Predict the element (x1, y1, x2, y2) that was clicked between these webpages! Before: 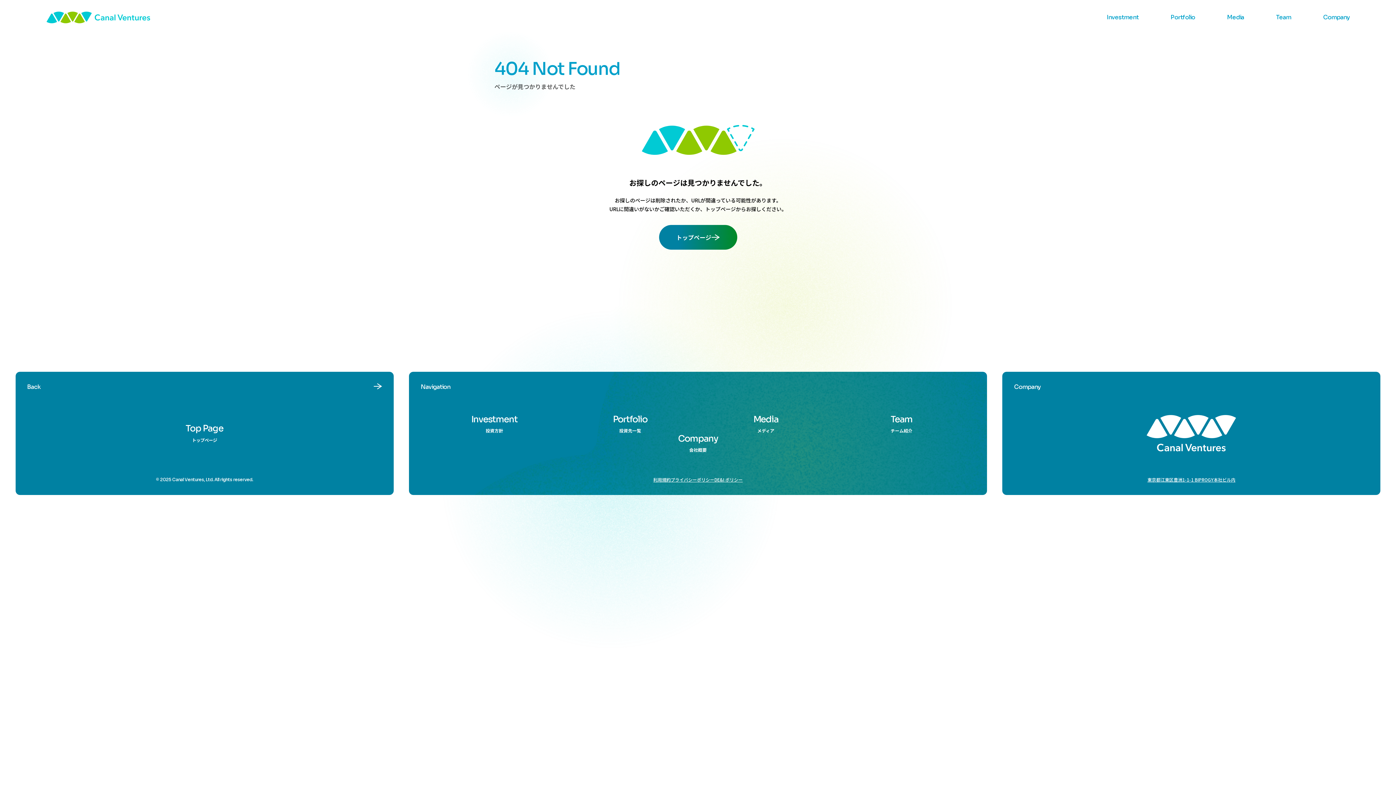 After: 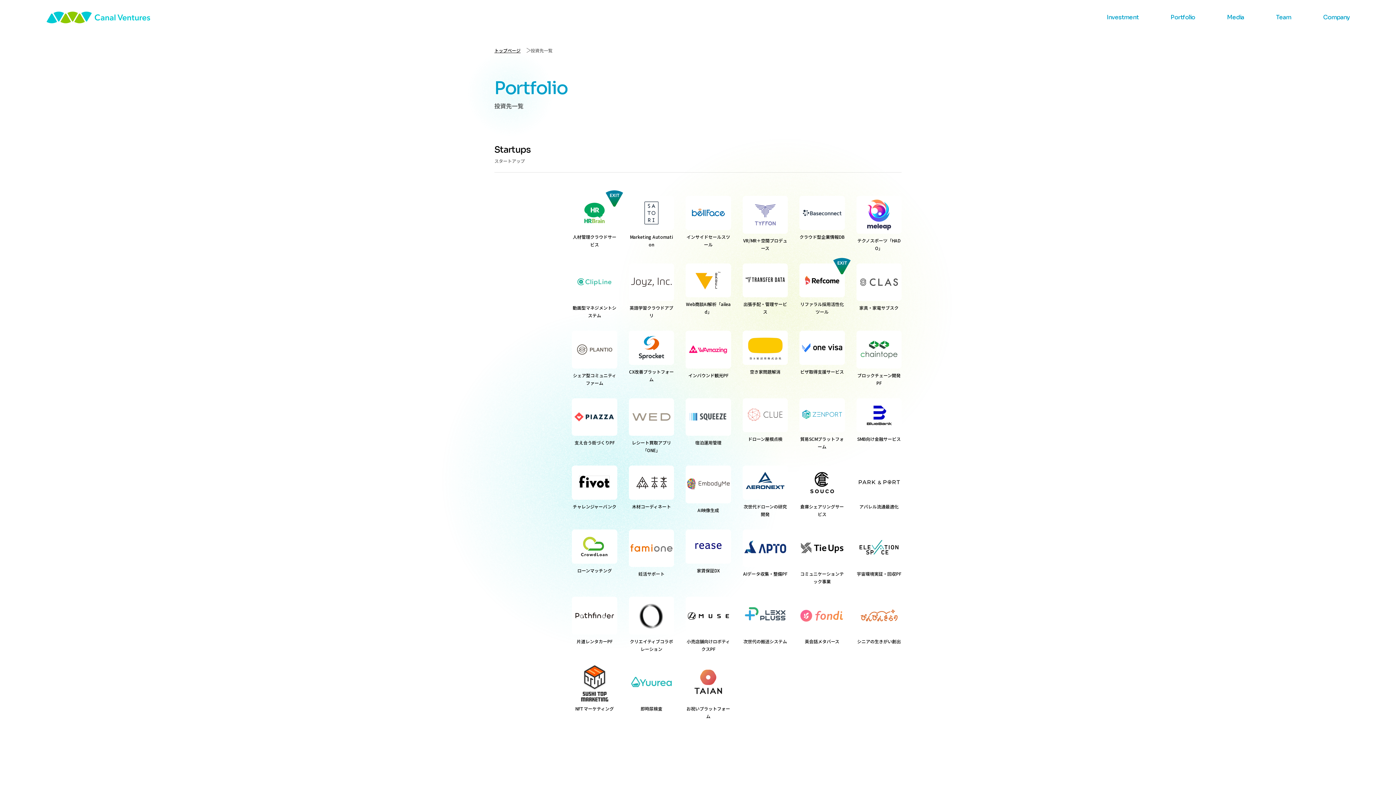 Action: bbox: (562, 414, 698, 433) label: Portfolio
投資先一覧